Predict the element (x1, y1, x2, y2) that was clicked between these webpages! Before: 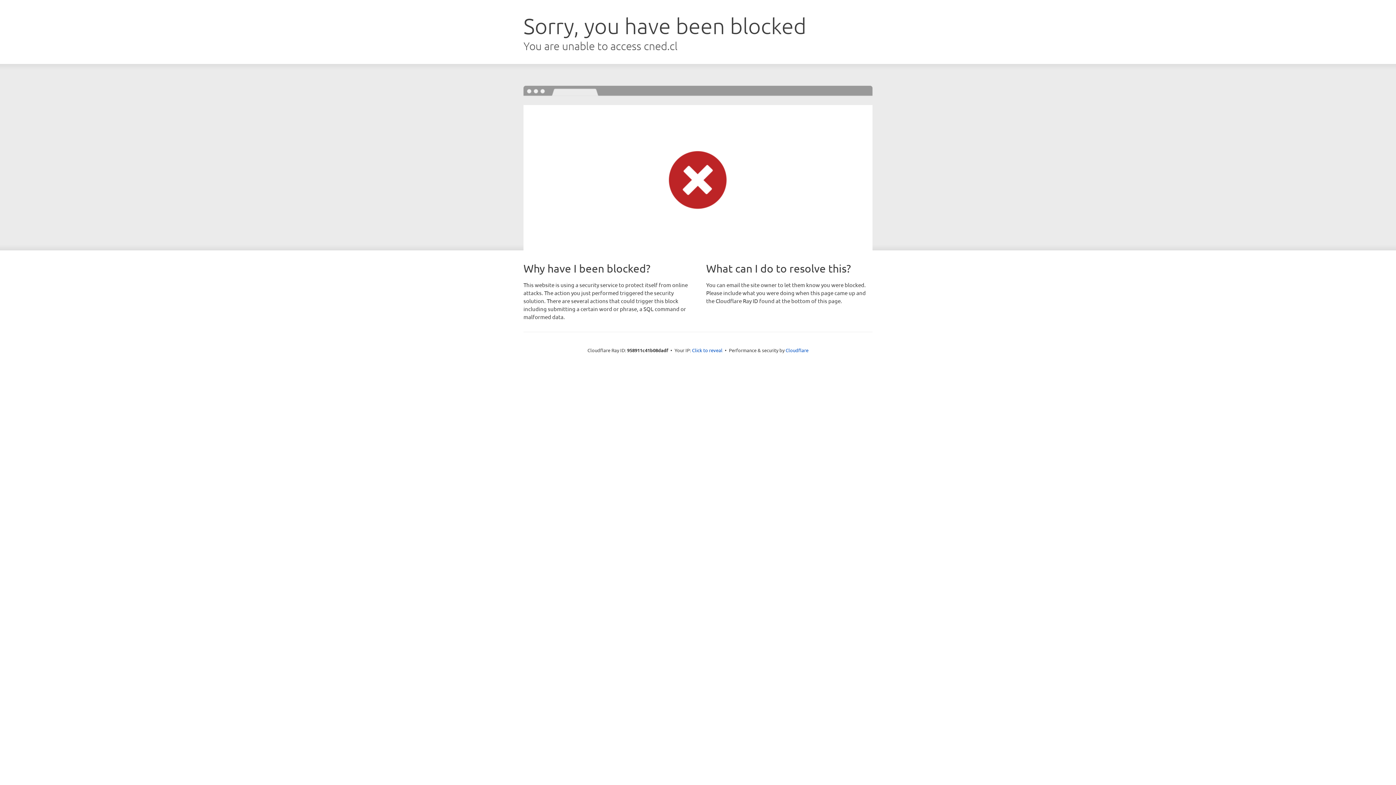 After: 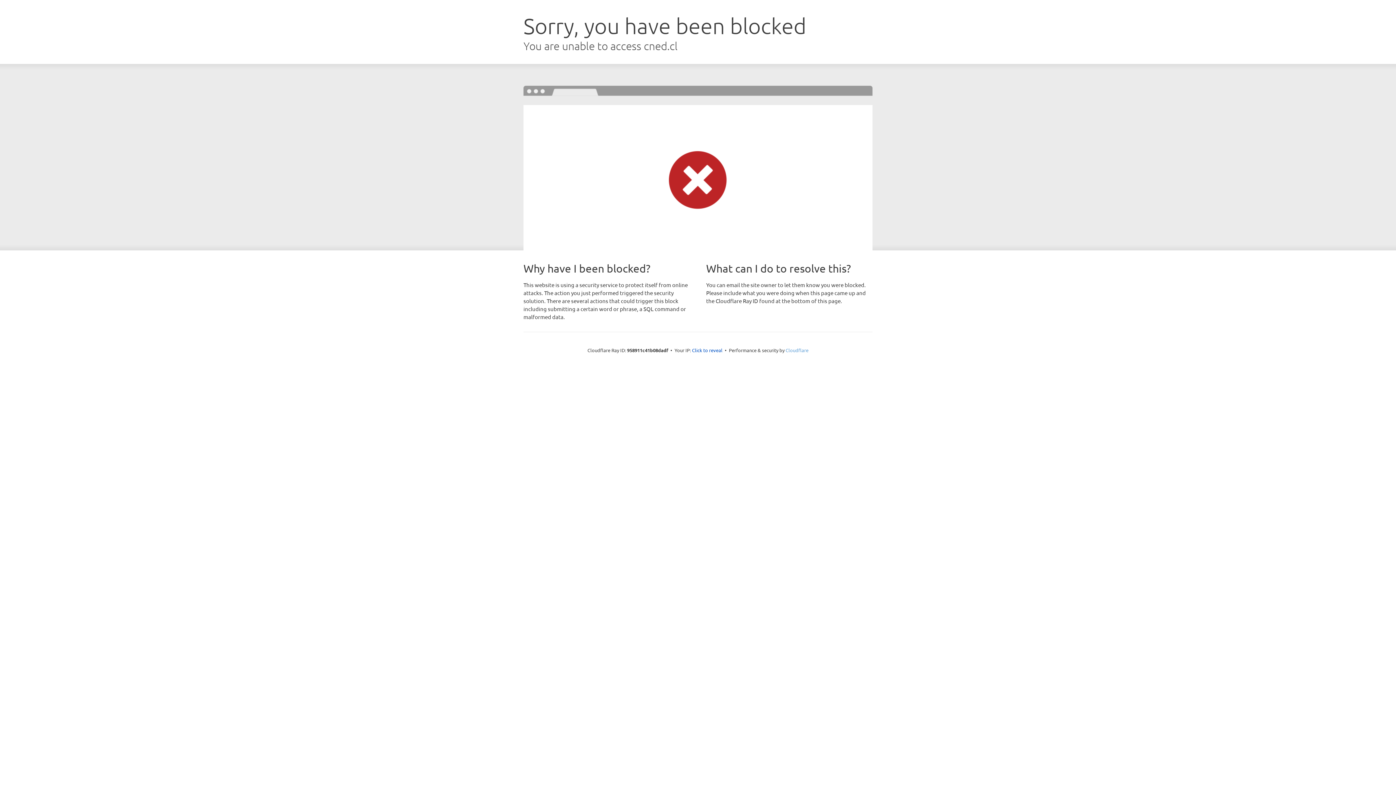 Action: bbox: (785, 347, 808, 353) label: Cloudflare